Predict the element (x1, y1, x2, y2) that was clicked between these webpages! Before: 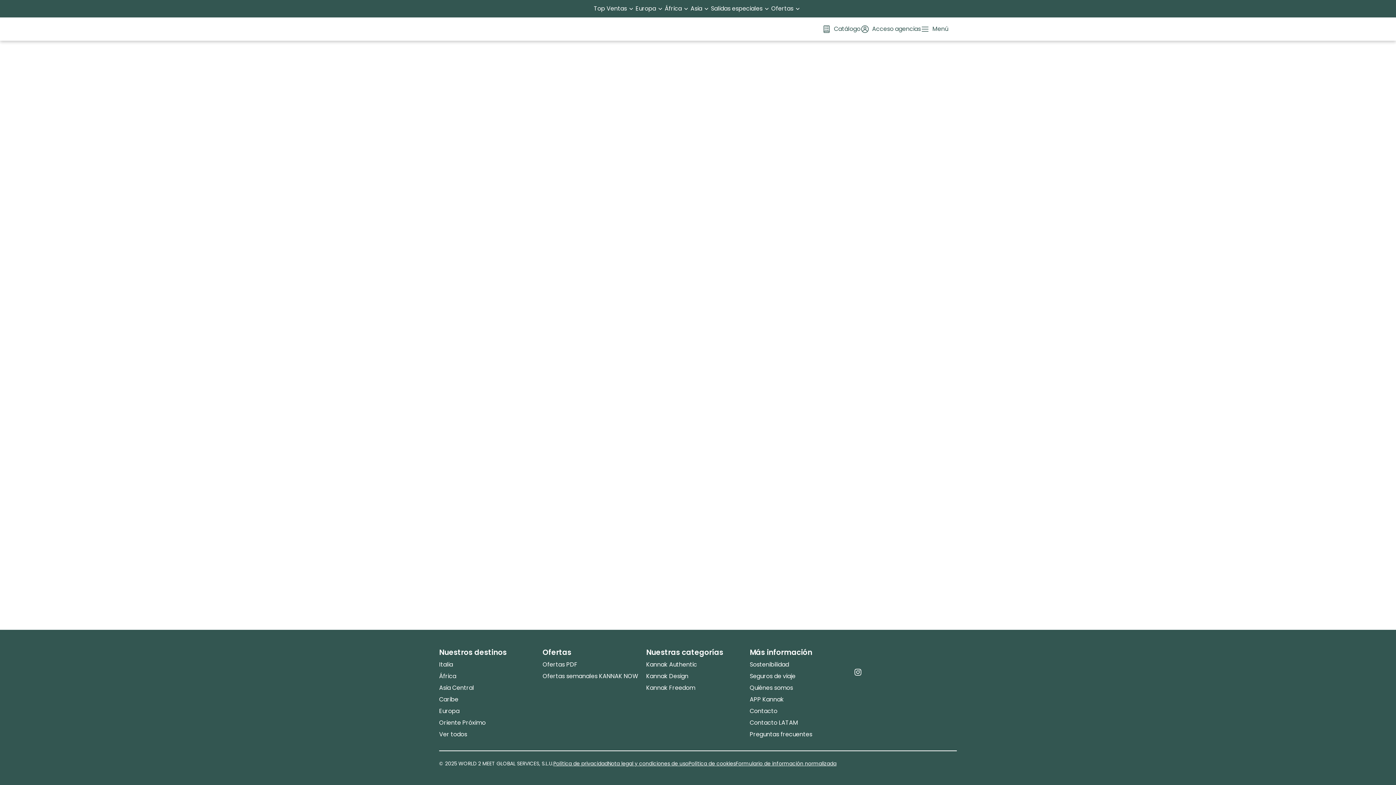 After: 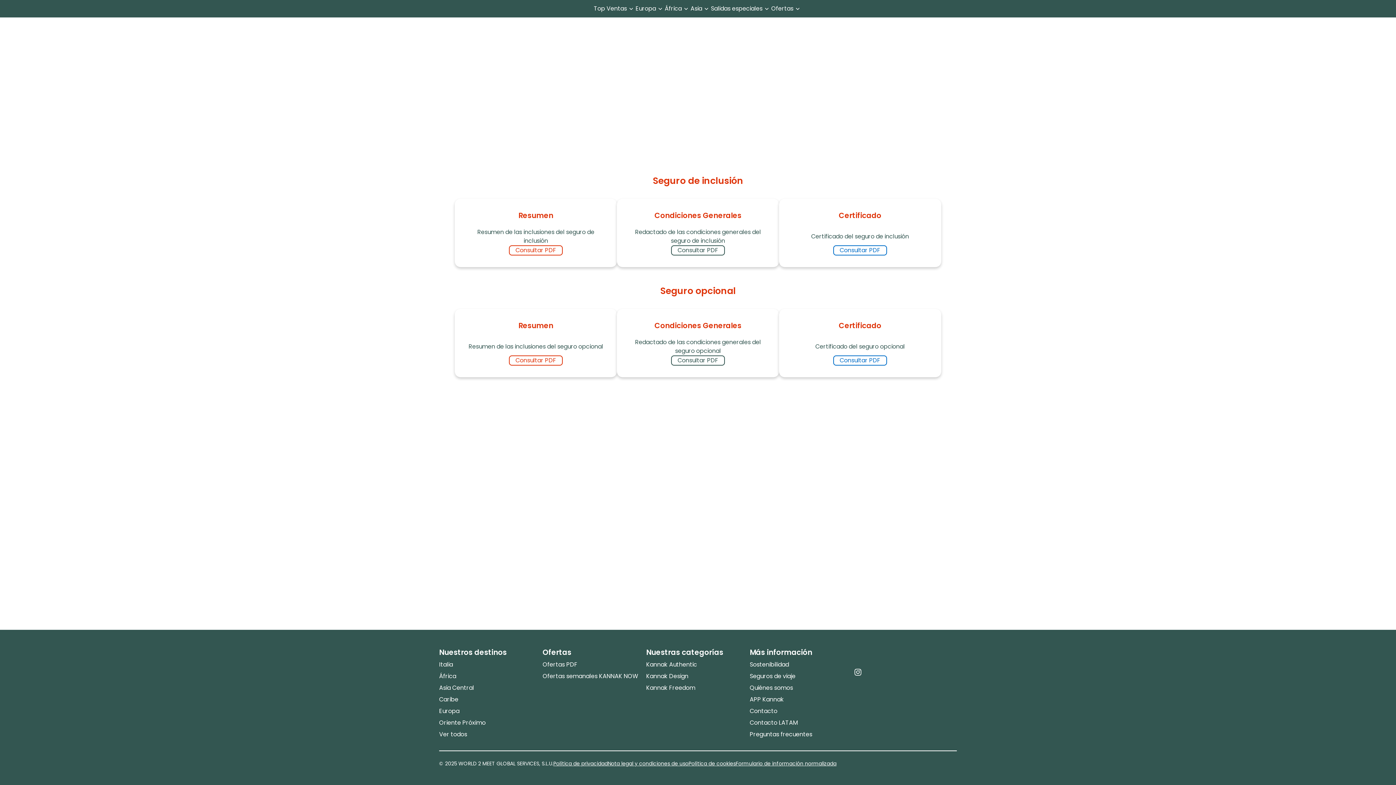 Action: bbox: (749, 672, 795, 680) label: Seguros de viaje